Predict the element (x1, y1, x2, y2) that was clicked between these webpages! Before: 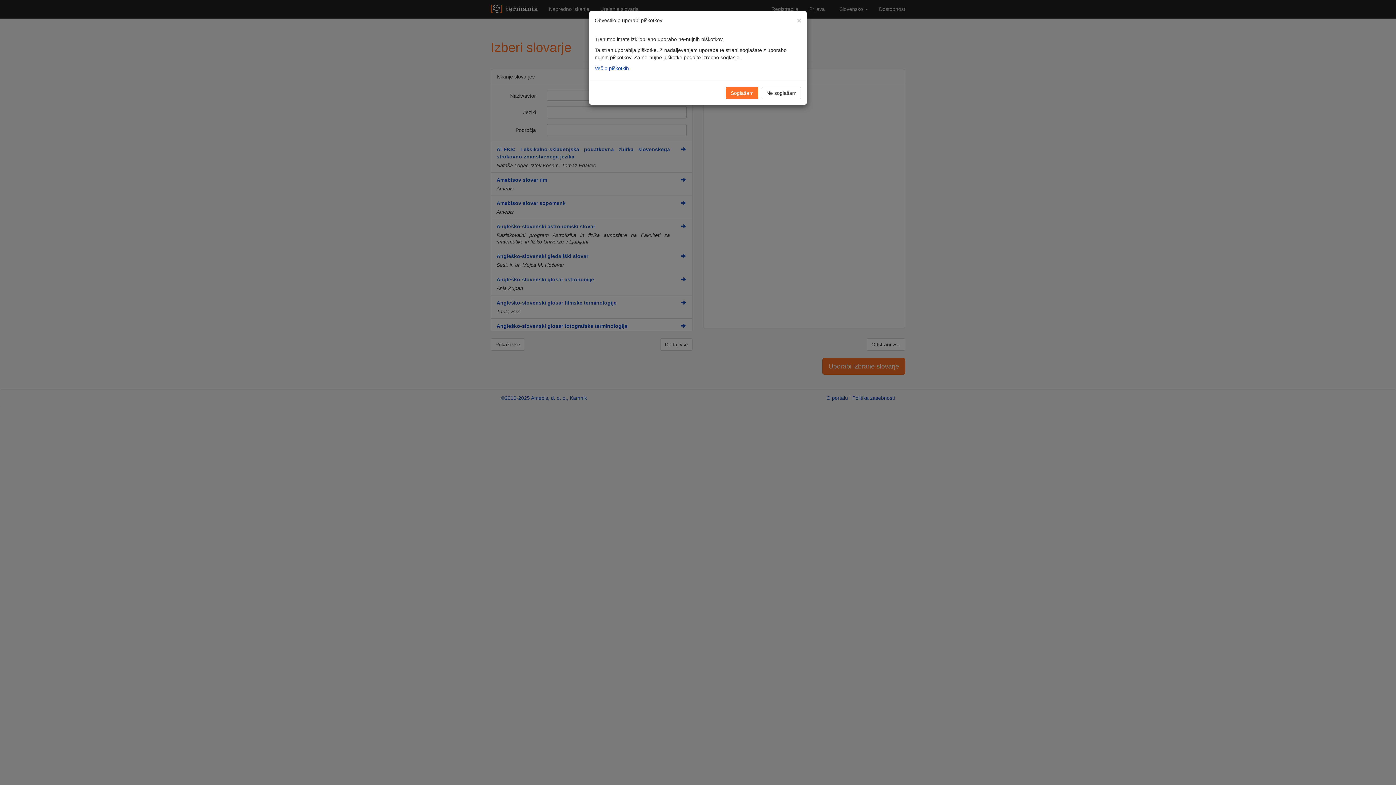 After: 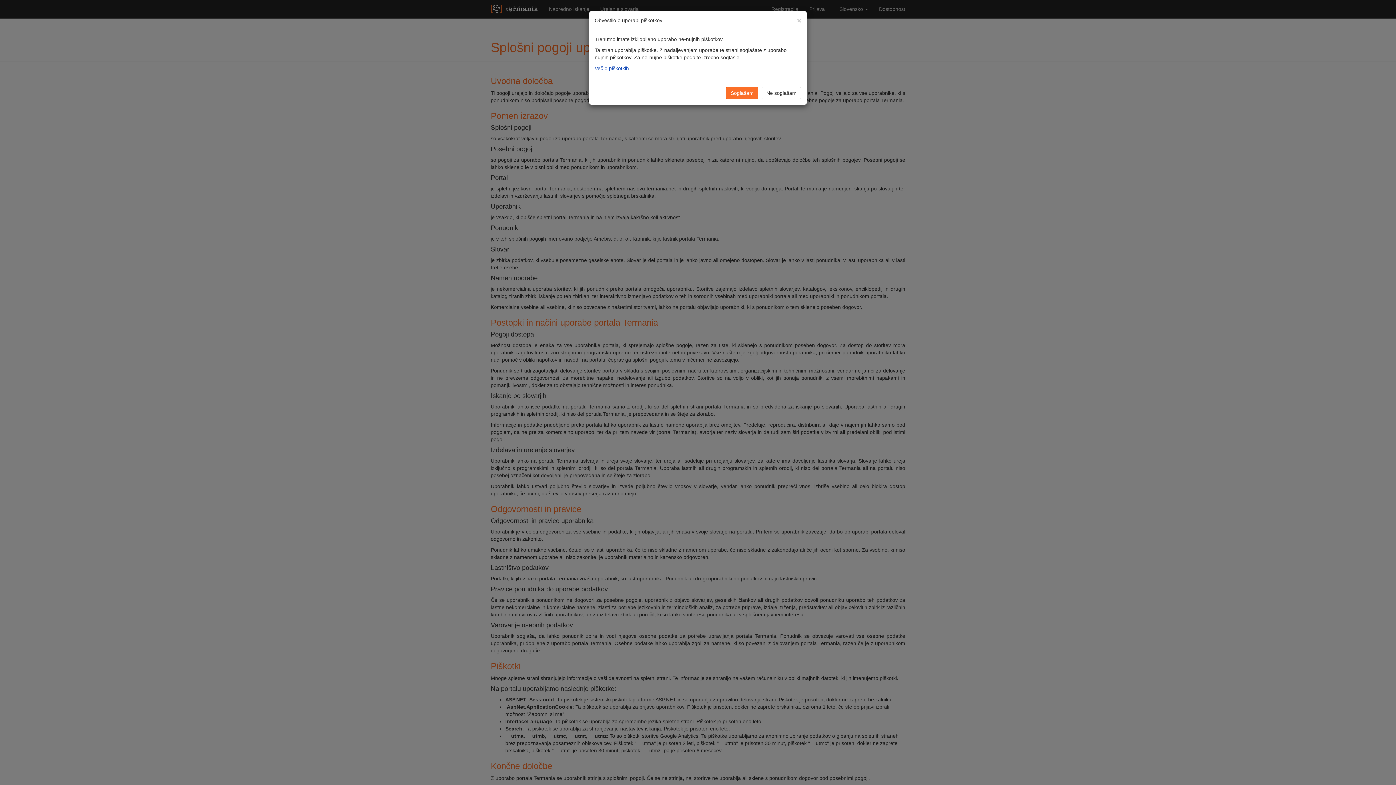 Action: bbox: (594, 65, 629, 71) label: Več o piškotkih